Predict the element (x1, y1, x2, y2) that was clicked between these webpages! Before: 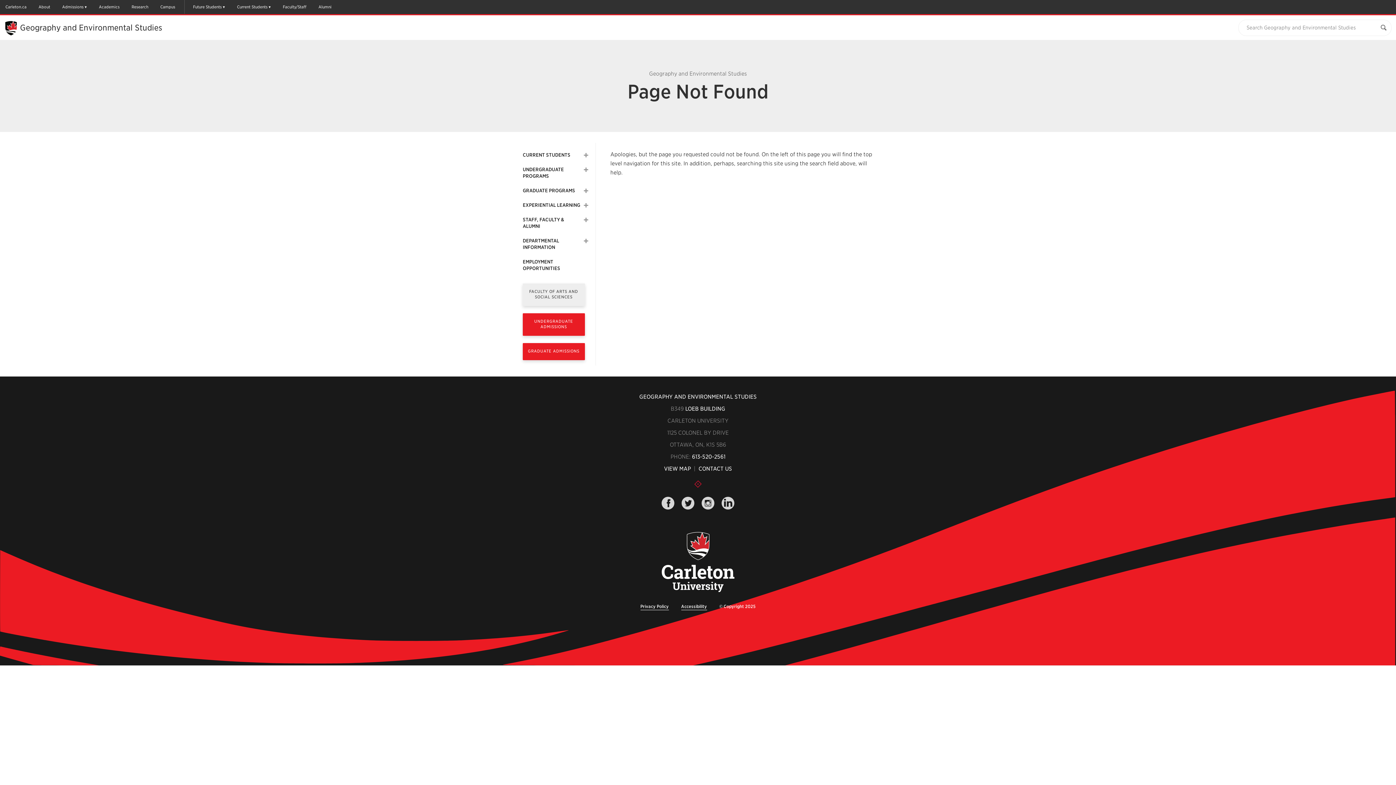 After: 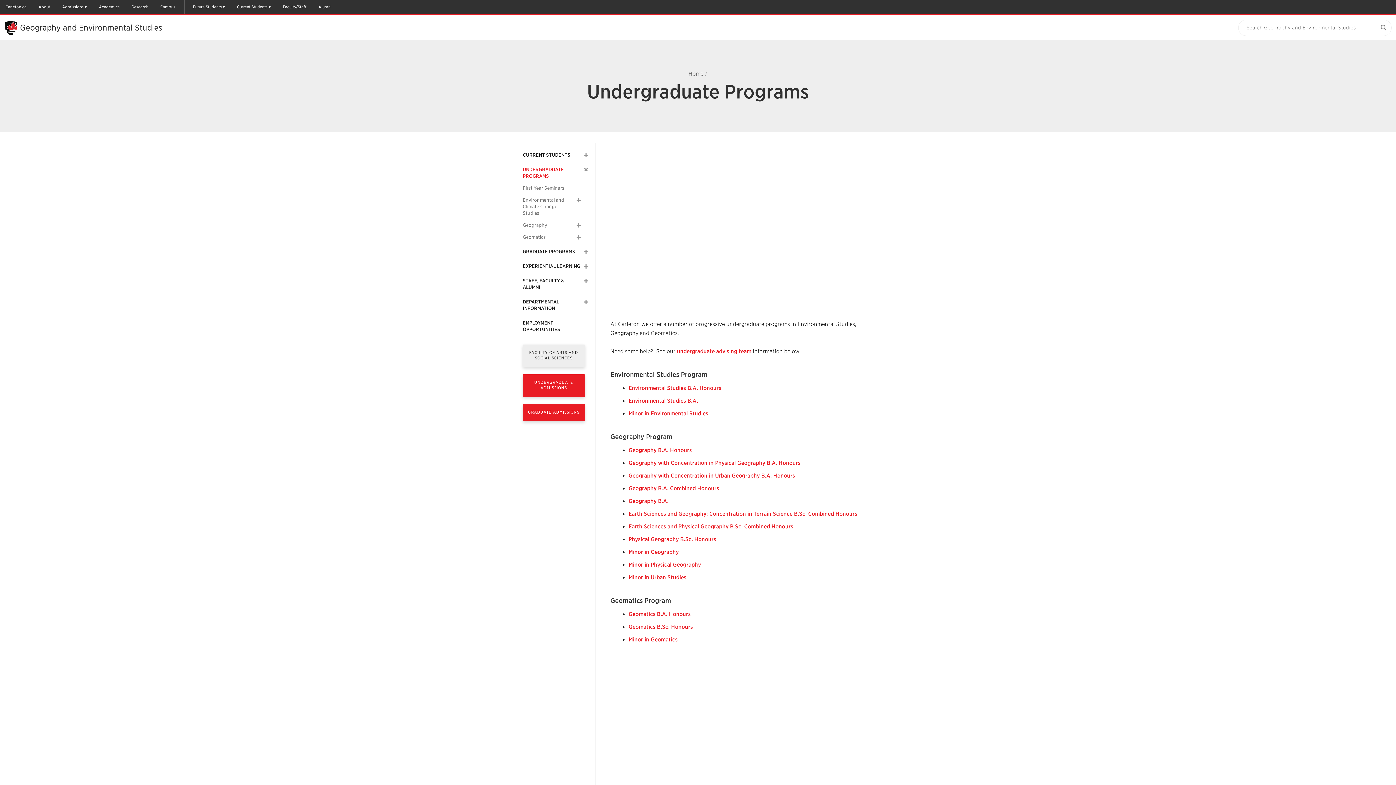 Action: label: UNDERGRADUATE PROGRAMS bbox: (522, 166, 581, 179)